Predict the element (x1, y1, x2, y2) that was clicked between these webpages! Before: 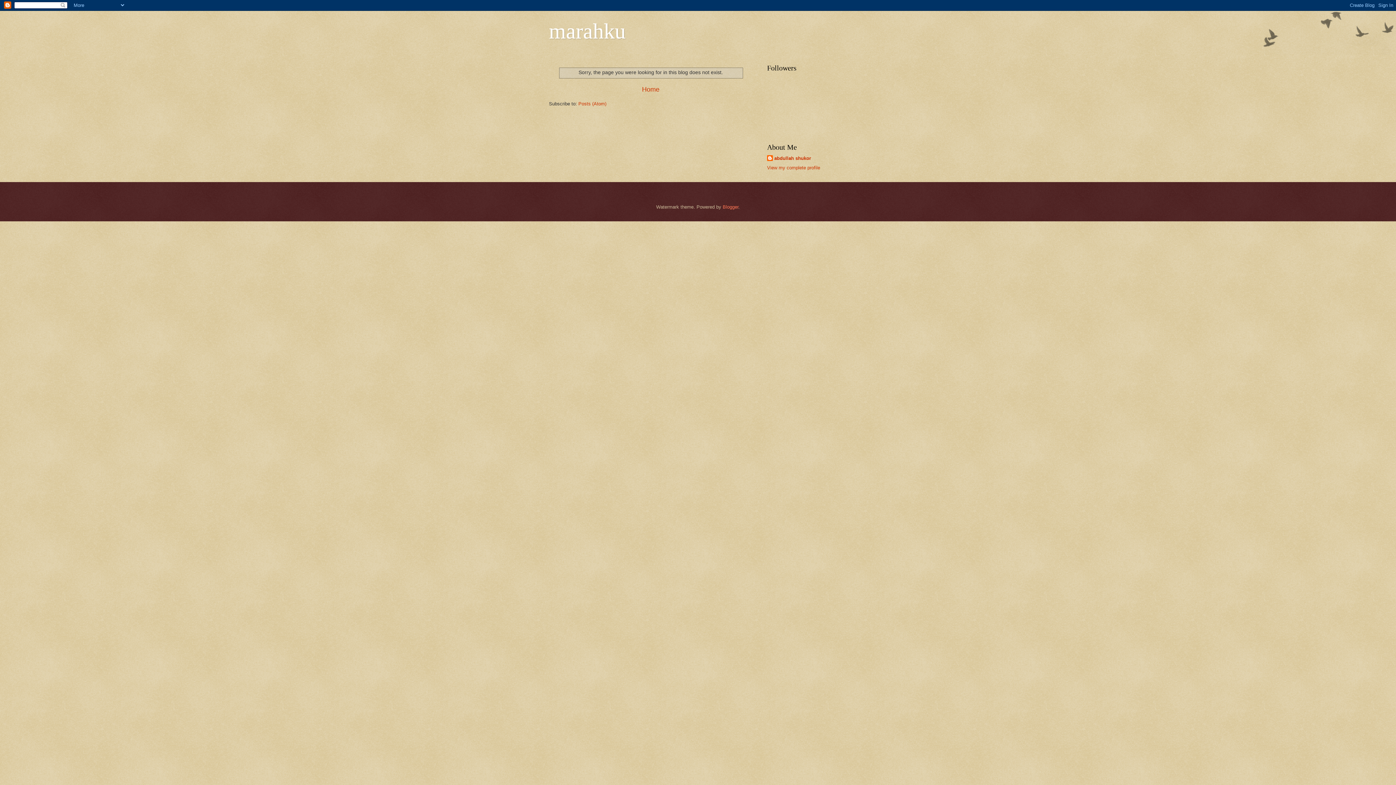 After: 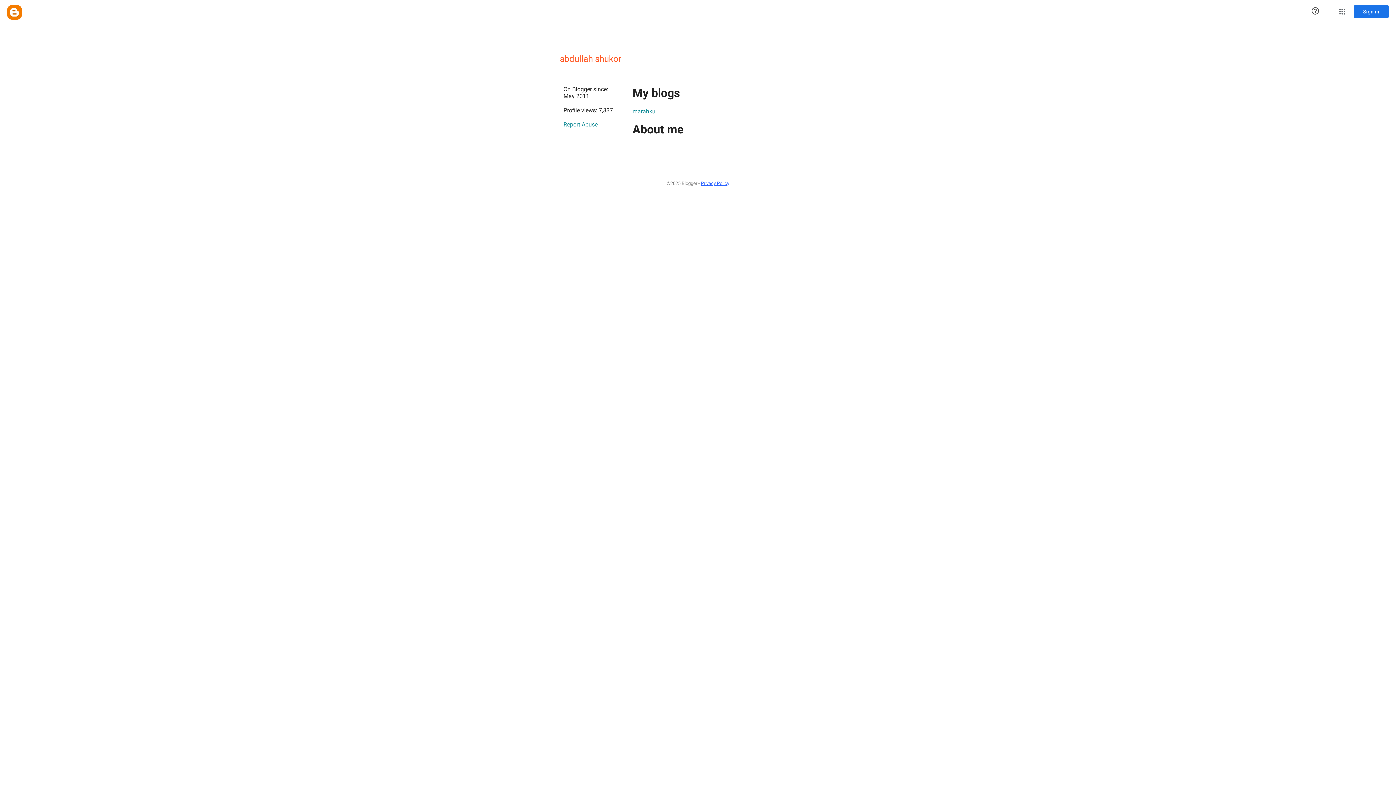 Action: bbox: (767, 165, 820, 170) label: View my complete profile